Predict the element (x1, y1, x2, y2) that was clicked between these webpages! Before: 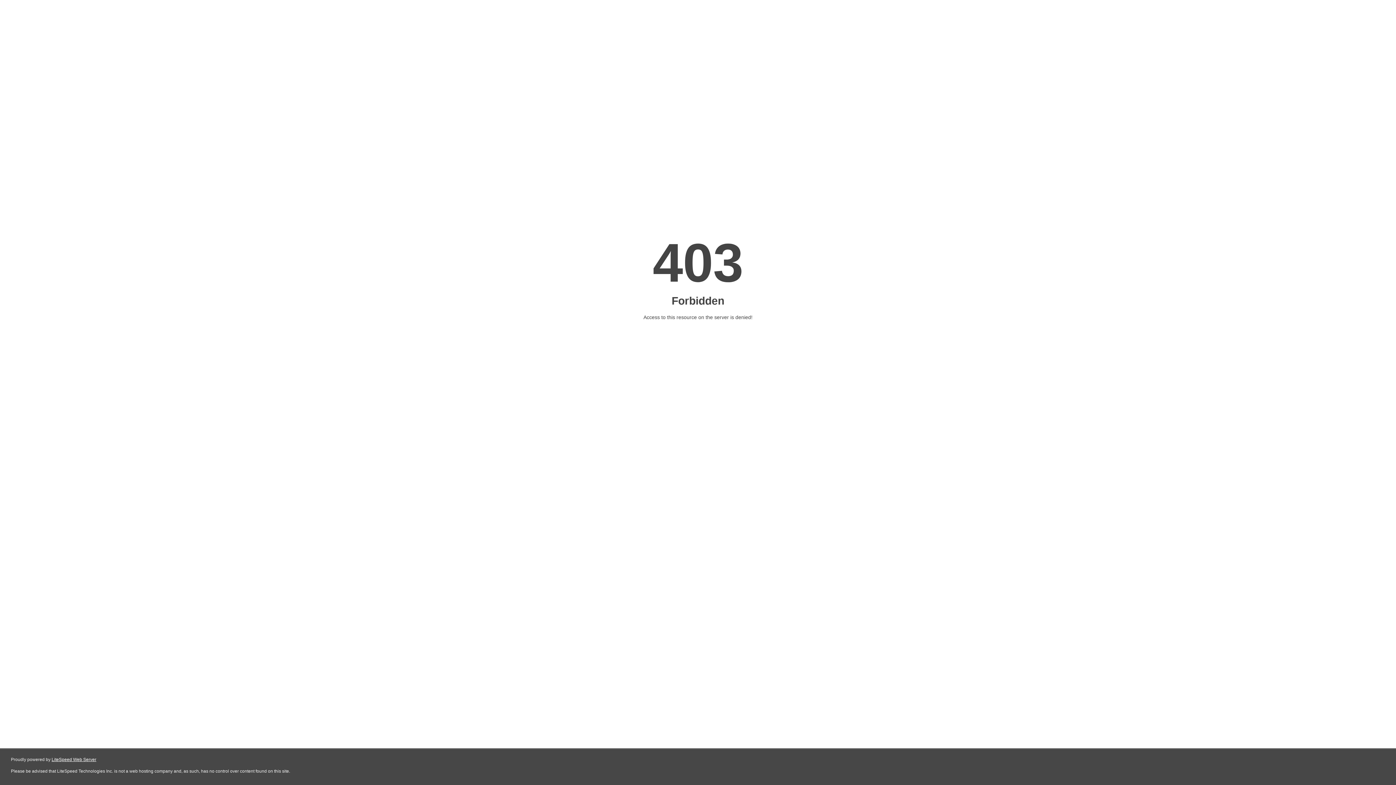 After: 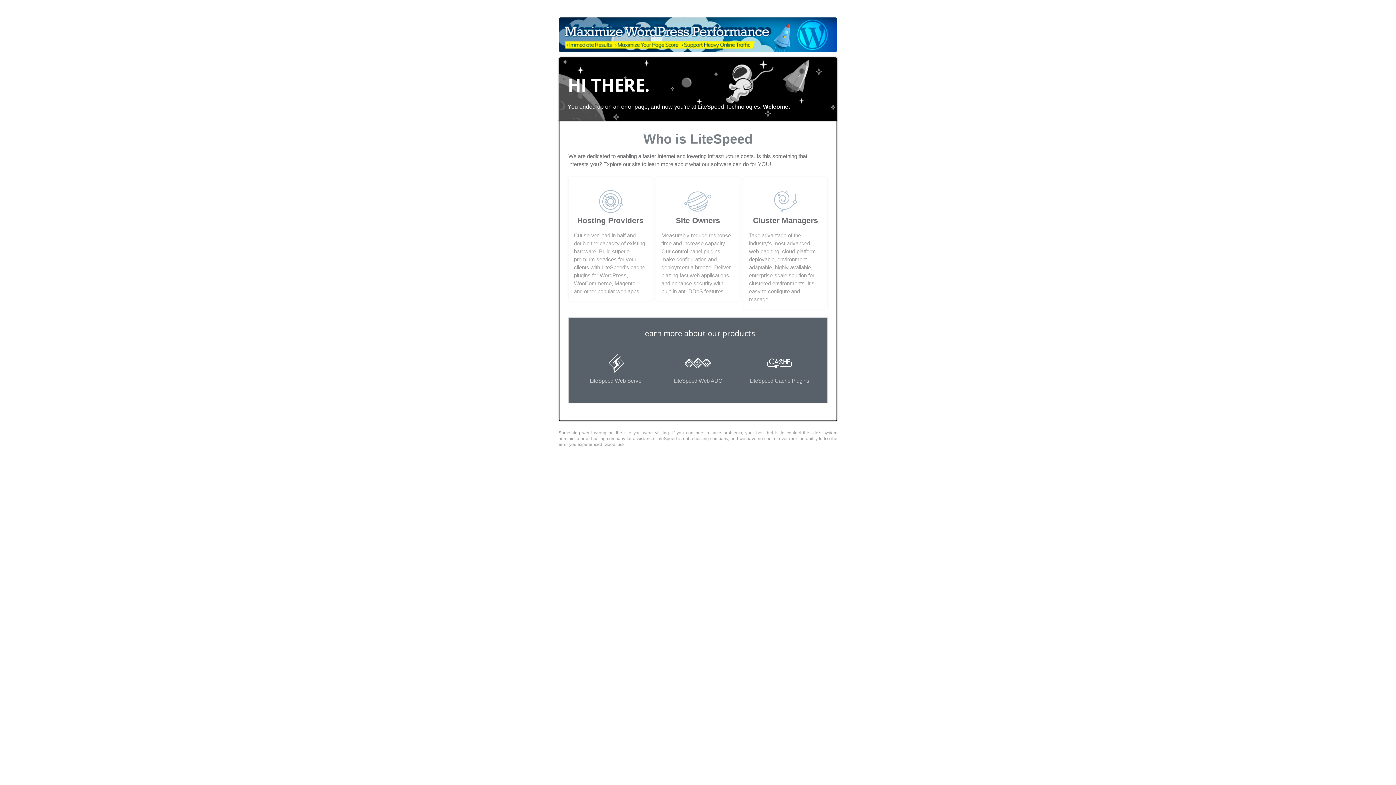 Action: bbox: (51, 757, 96, 762) label: LiteSpeed Web Server